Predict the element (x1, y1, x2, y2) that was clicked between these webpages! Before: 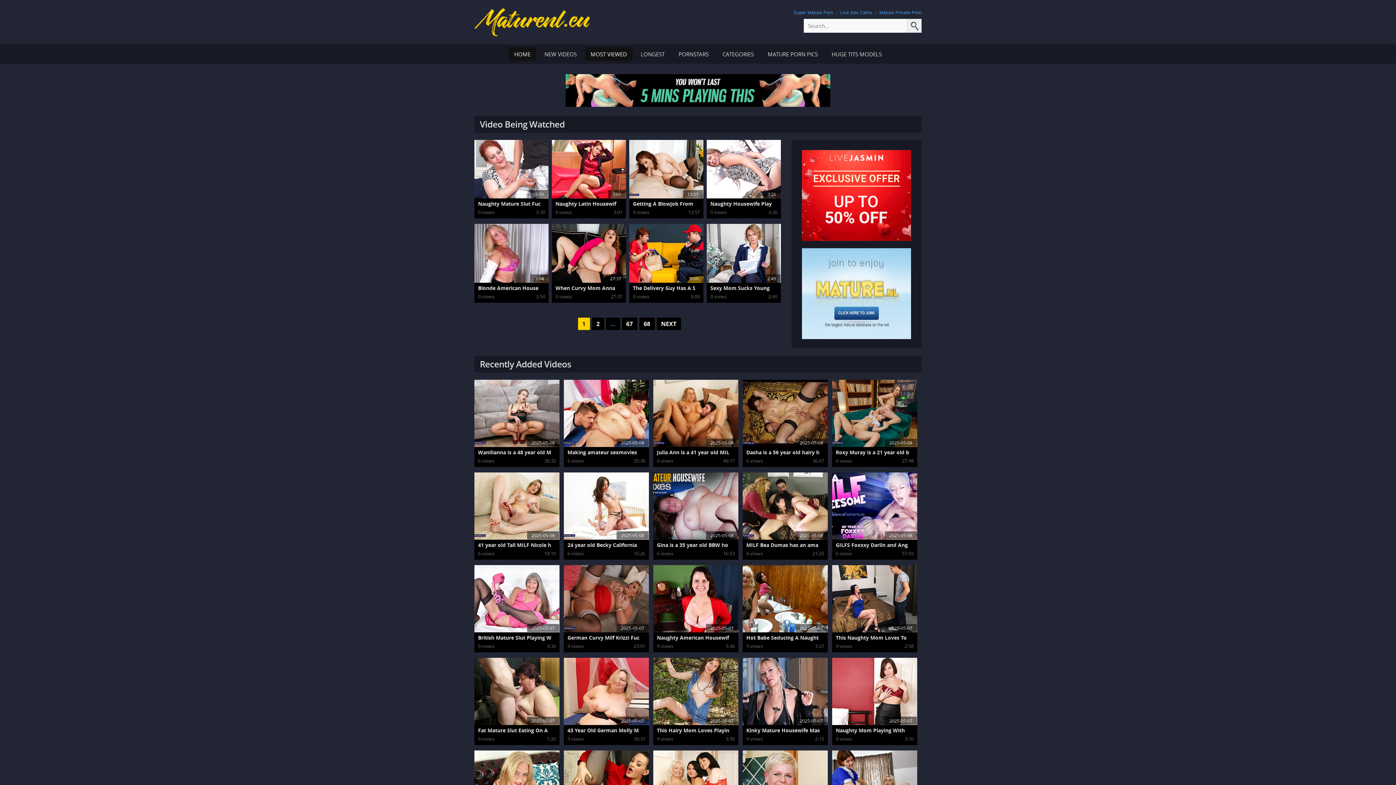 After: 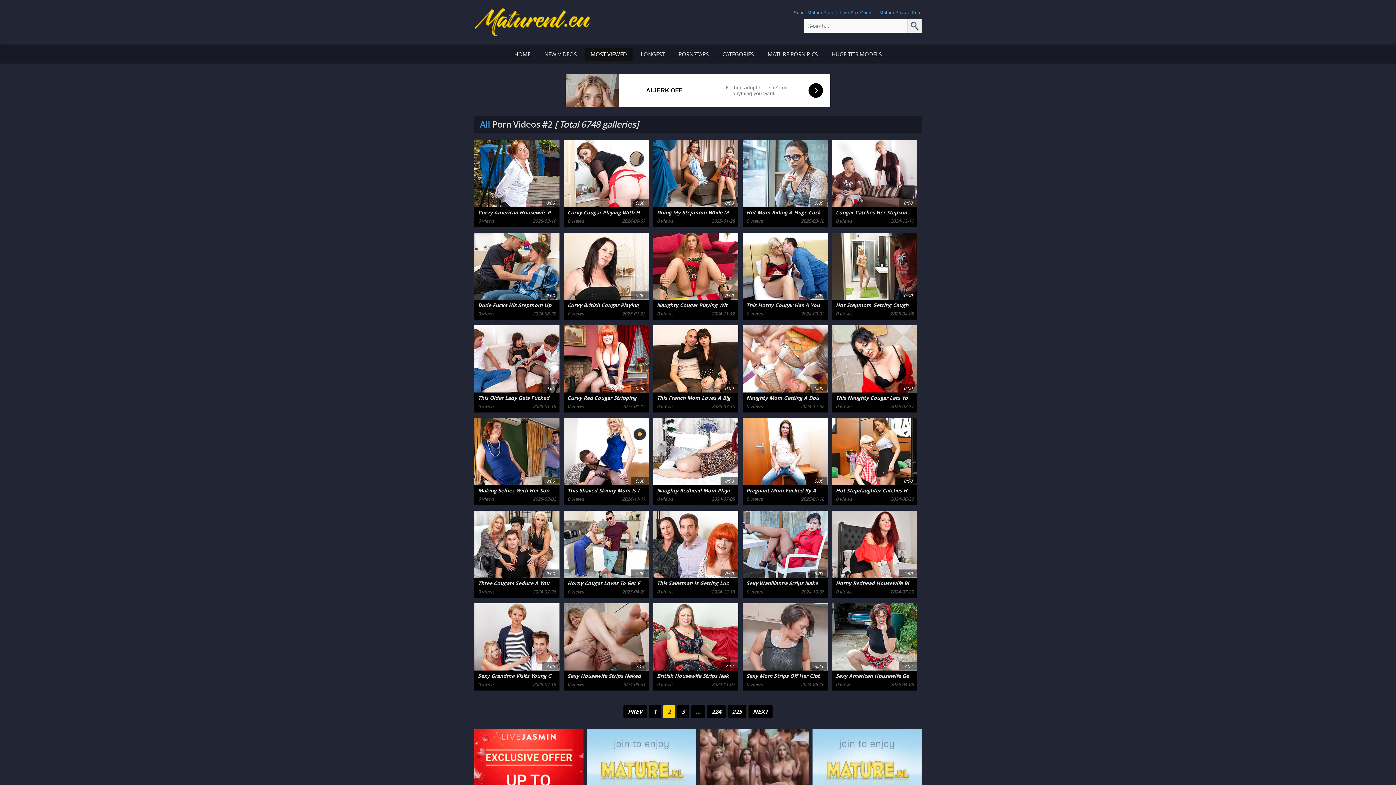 Action: label: 2 bbox: (591, 317, 604, 330)